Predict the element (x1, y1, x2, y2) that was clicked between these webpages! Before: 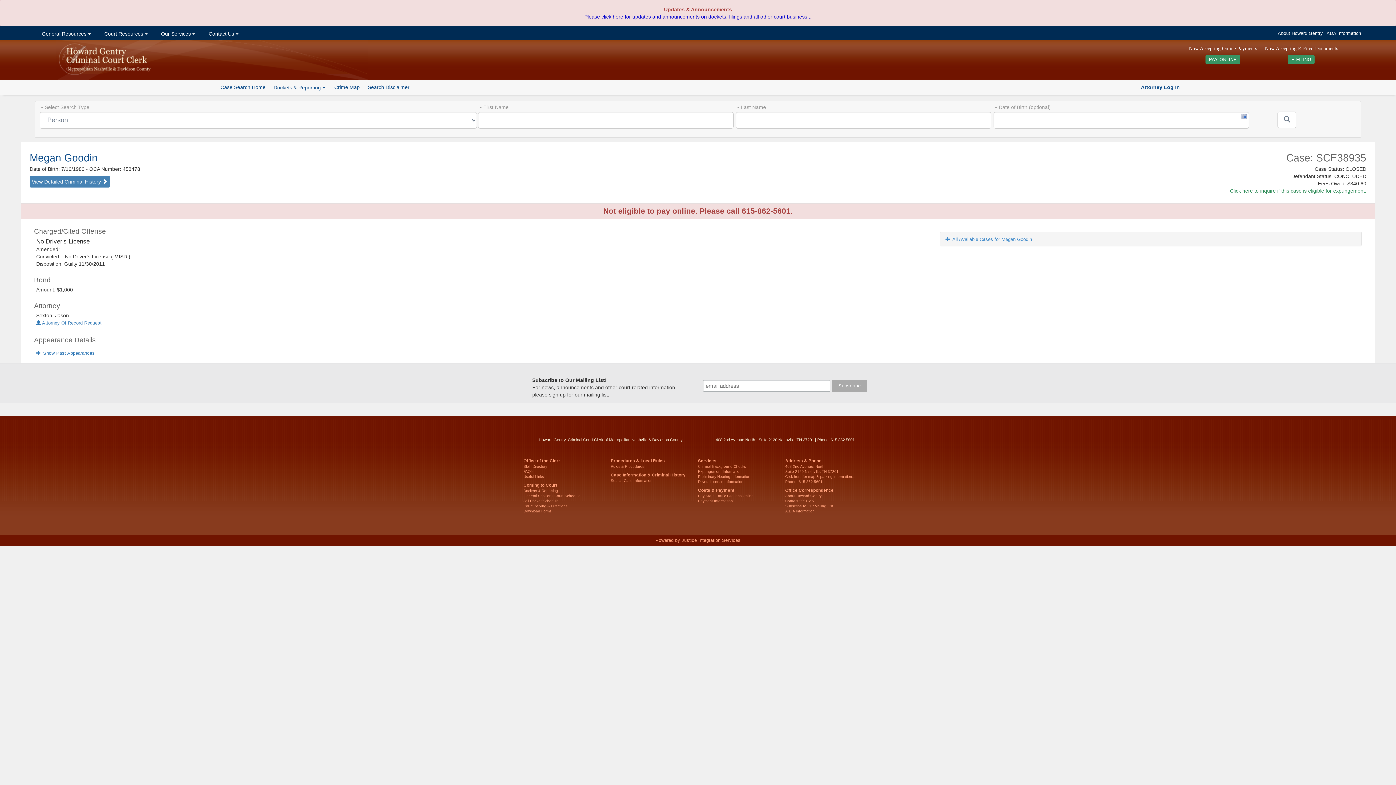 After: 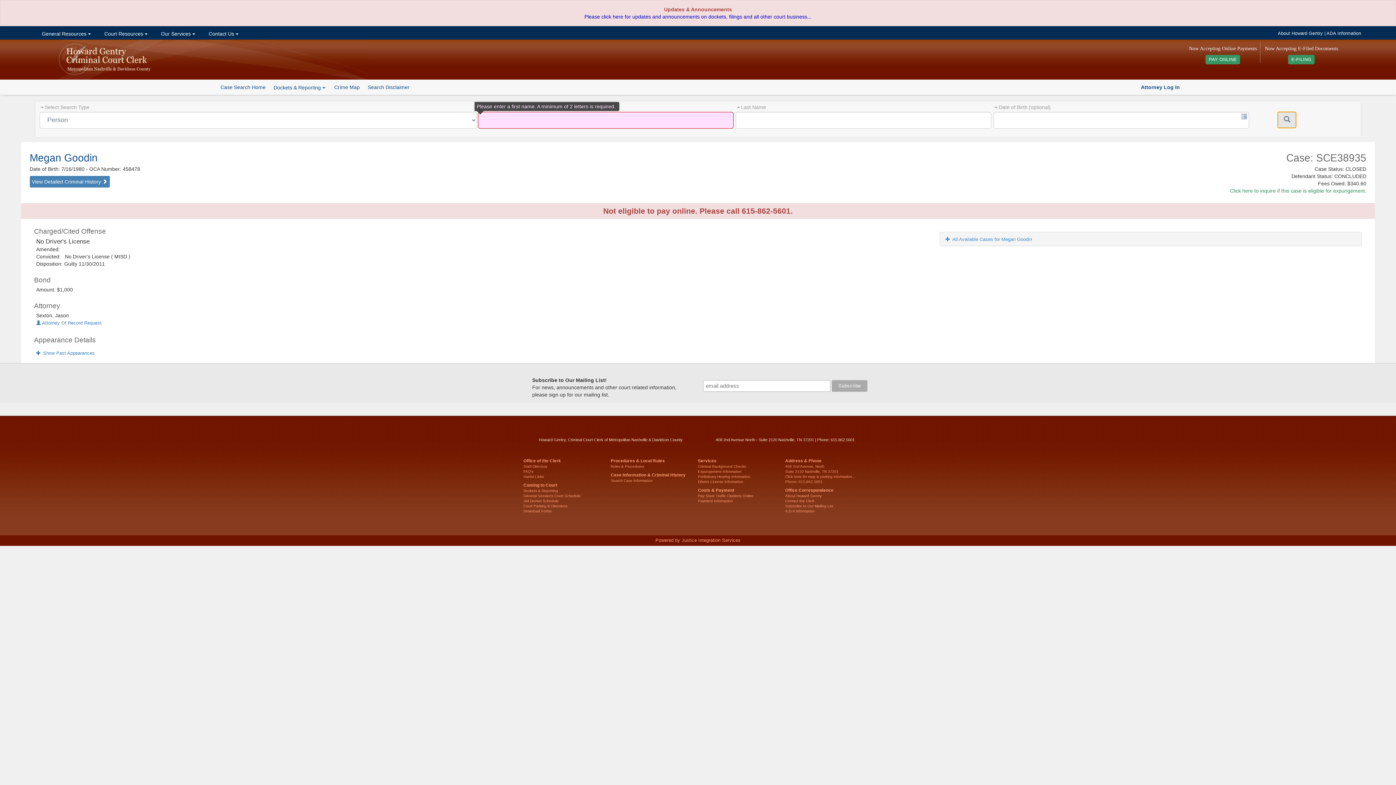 Action: bbox: (1277, 111, 1296, 128)